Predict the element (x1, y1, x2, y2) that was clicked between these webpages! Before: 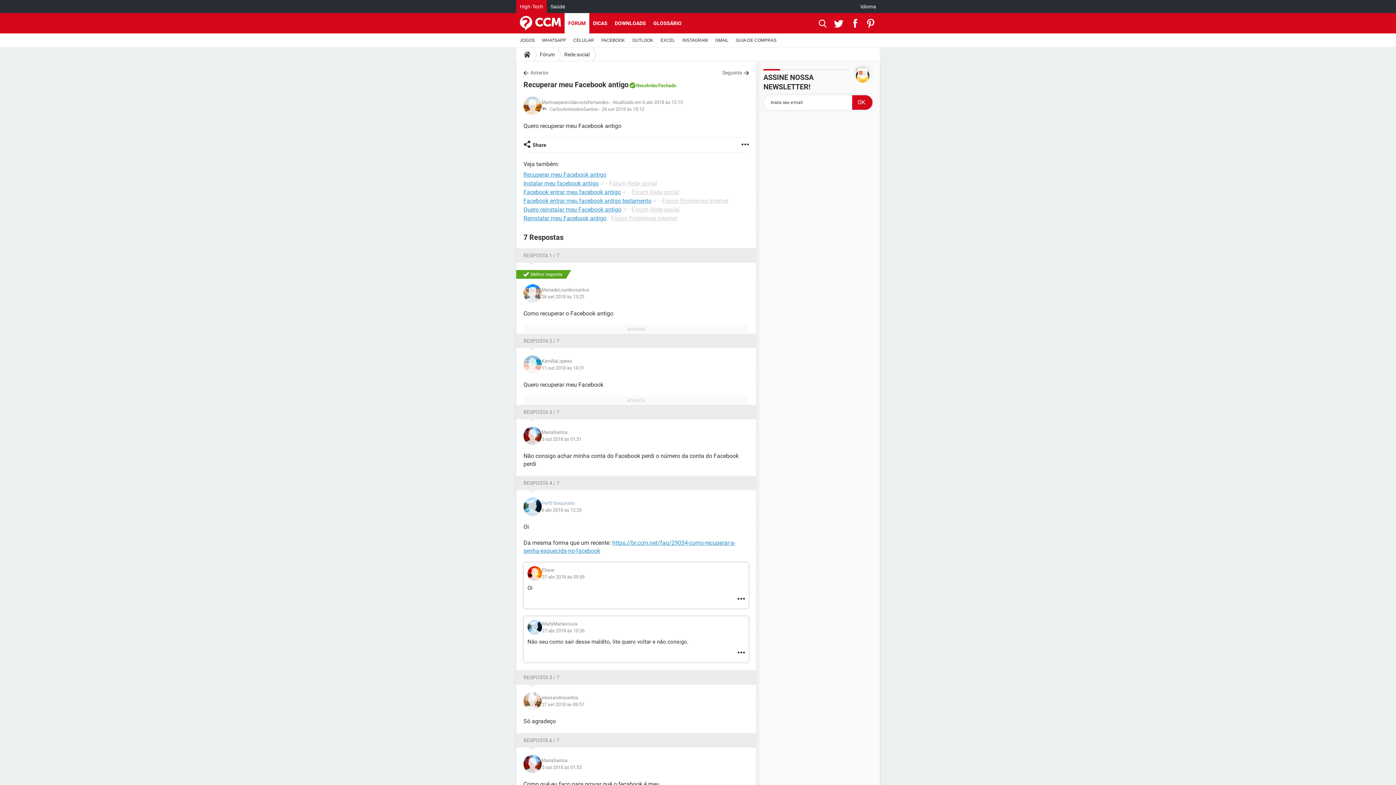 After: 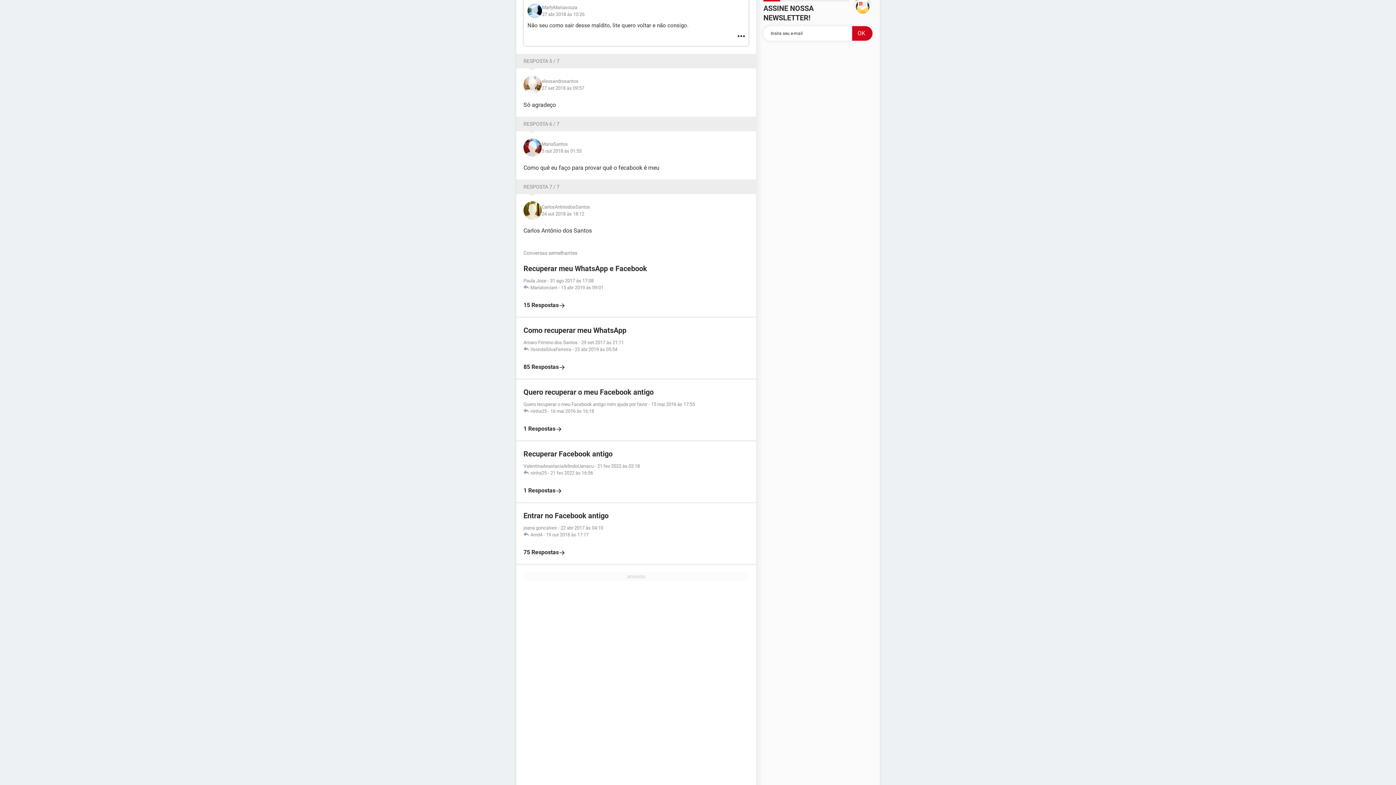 Action: bbox: (527, 620, 542, 634)